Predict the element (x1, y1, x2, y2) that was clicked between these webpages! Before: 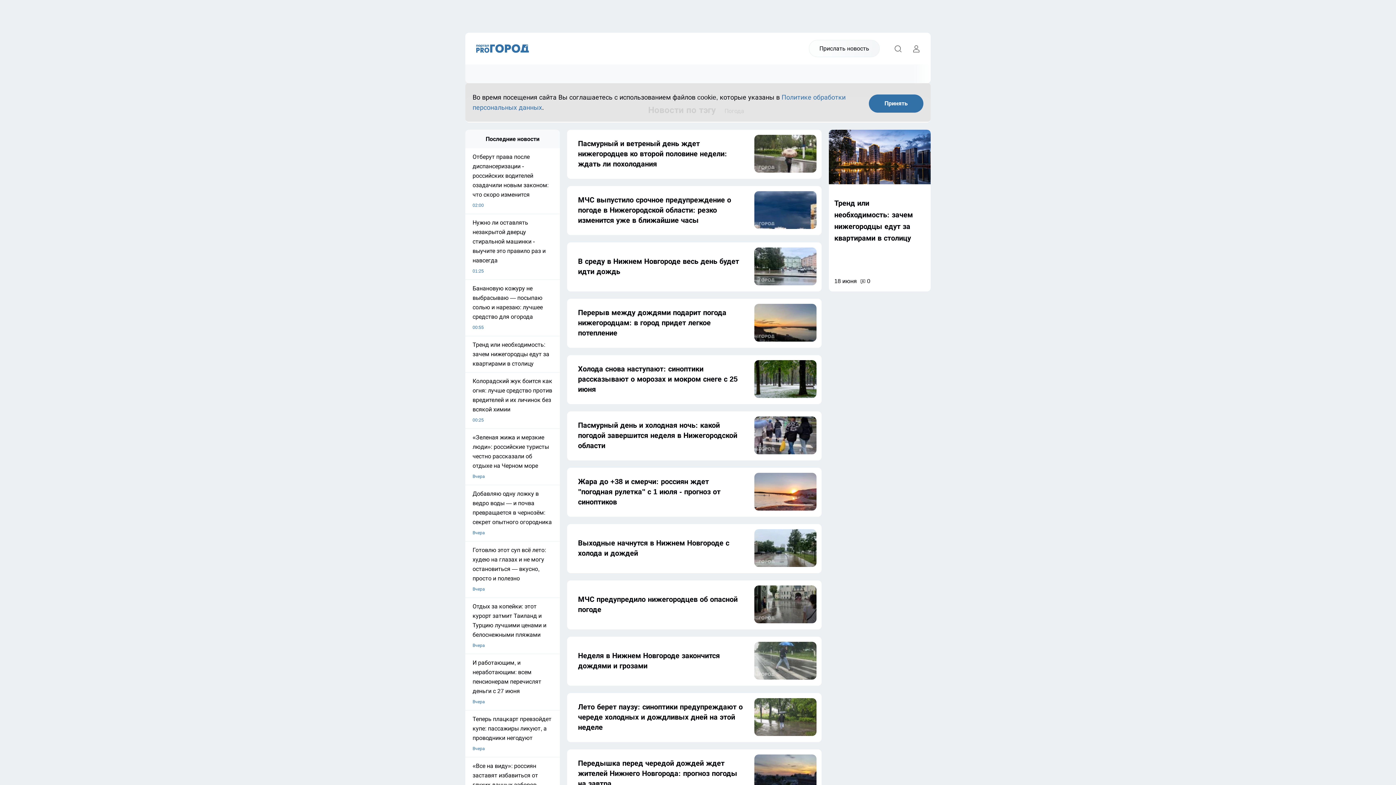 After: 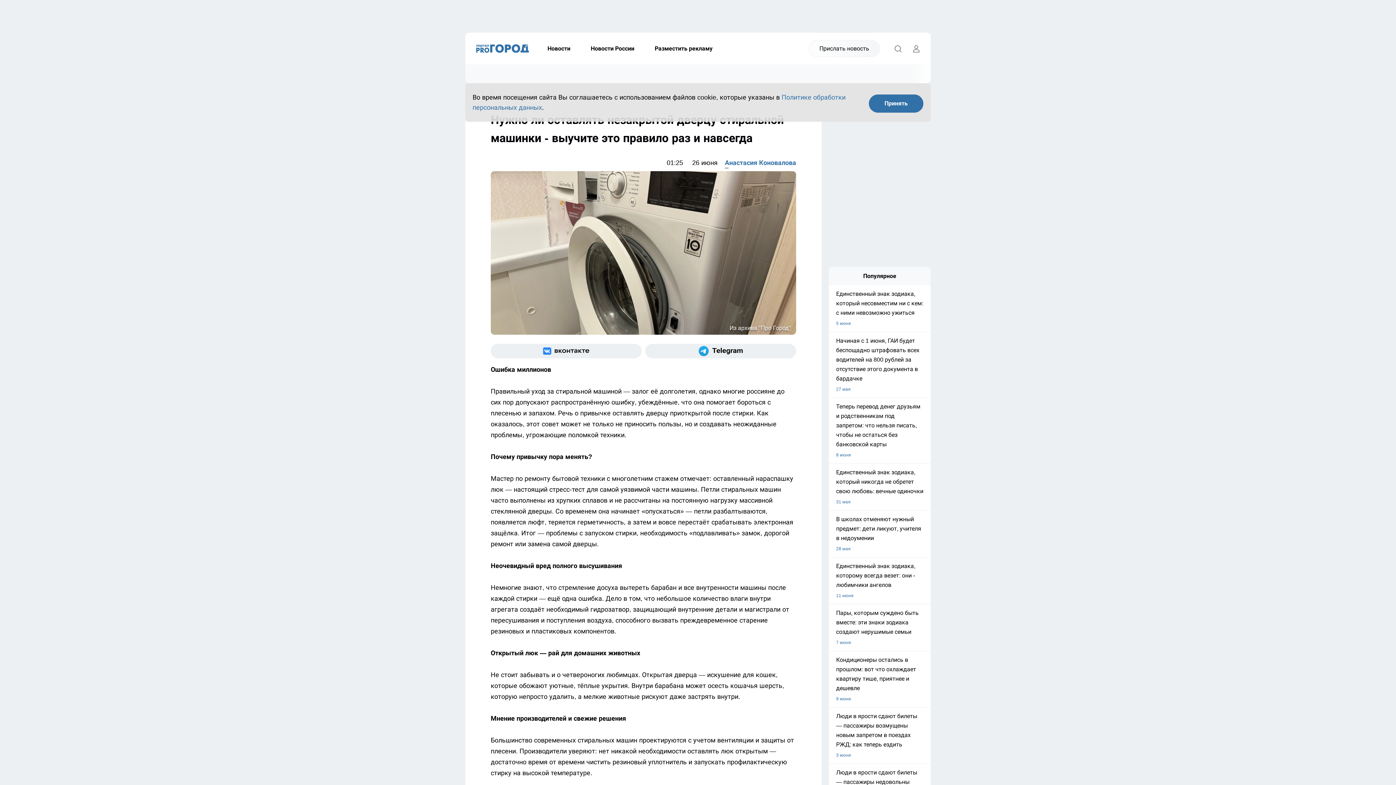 Action: label: Нужно ли оставлять незакрытой дверцу стиральной машинки - выучите это правило раз и навсегда
01:25 bbox: (465, 218, 560, 276)